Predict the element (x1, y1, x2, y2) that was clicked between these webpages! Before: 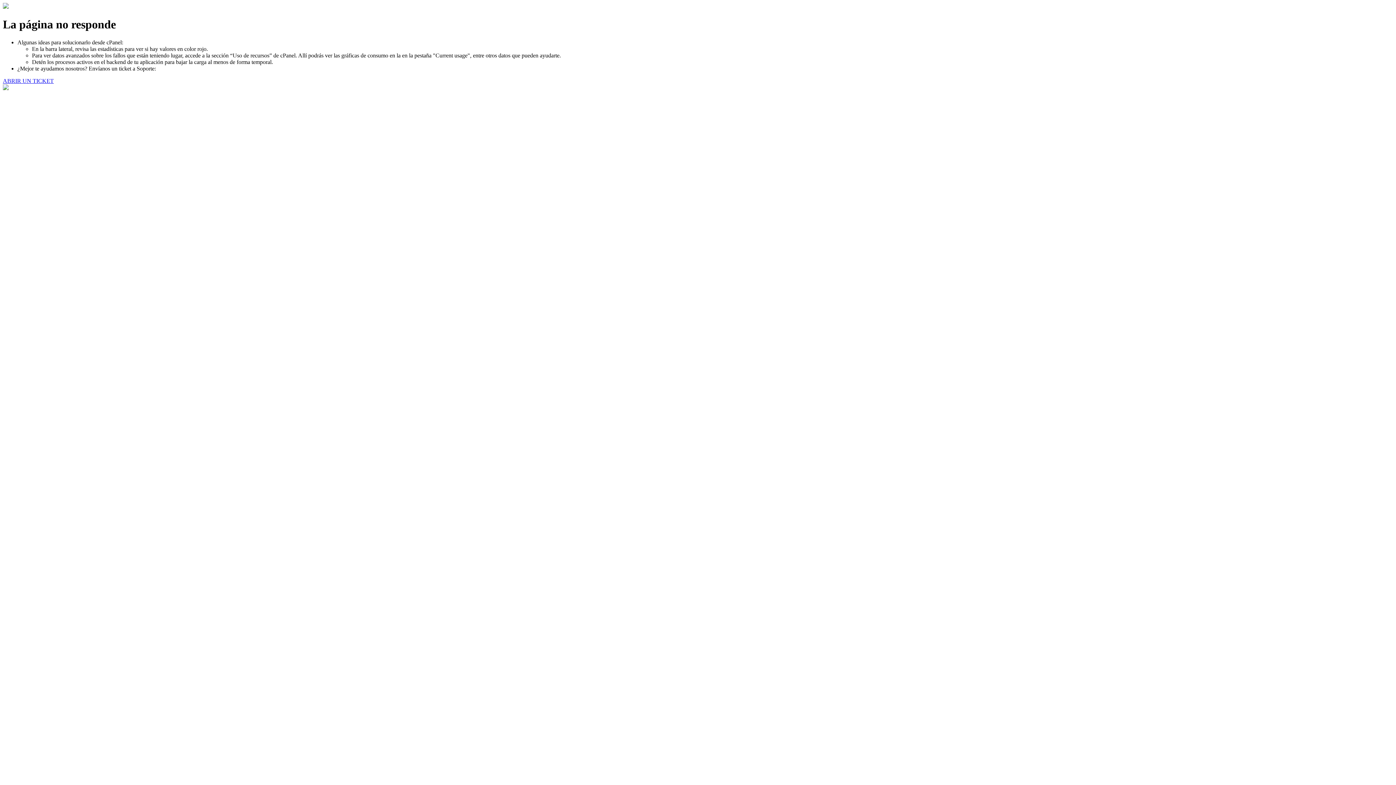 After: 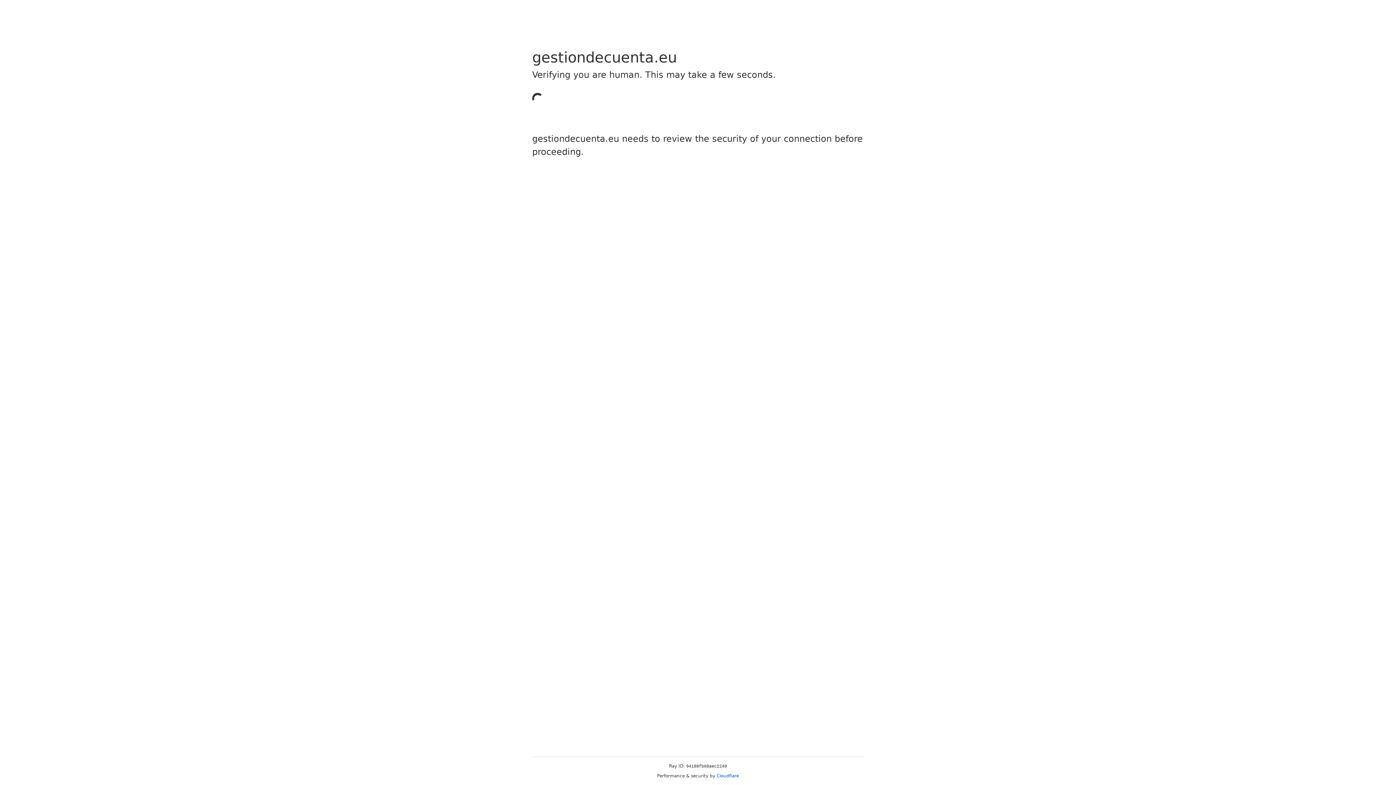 Action: bbox: (2, 77, 53, 83) label: ABRIR UN TICKET